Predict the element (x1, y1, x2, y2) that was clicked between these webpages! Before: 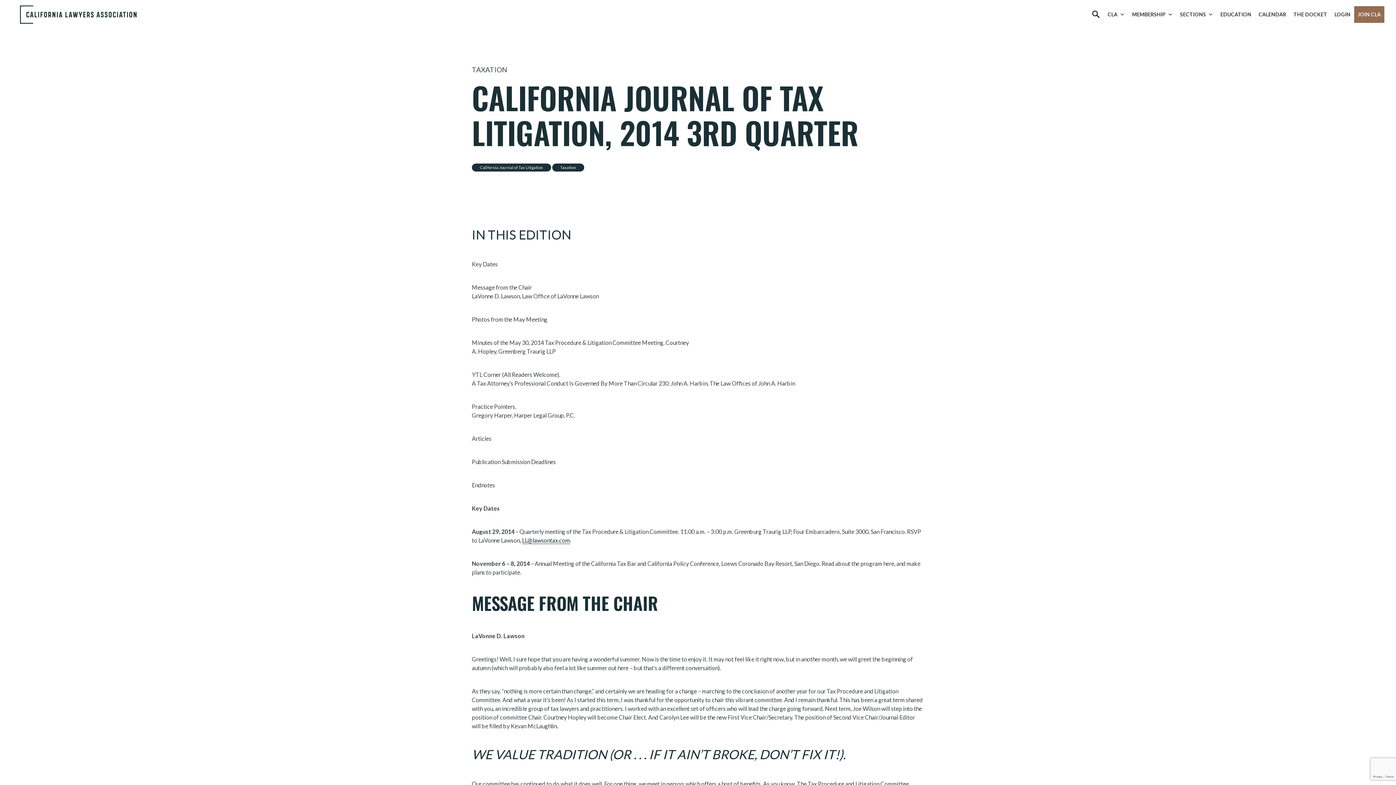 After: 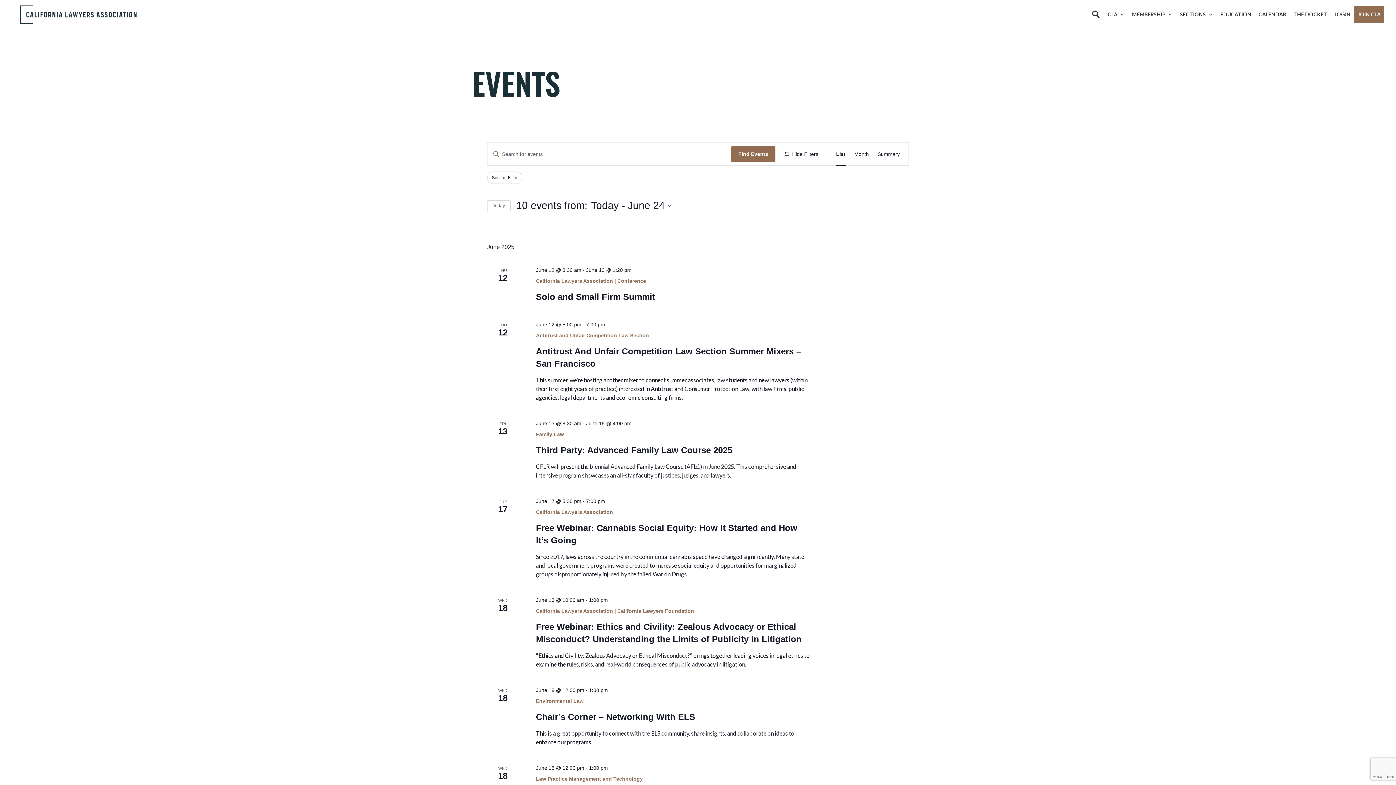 Action: label: CALENDAR bbox: (1255, 6, 1290, 22)